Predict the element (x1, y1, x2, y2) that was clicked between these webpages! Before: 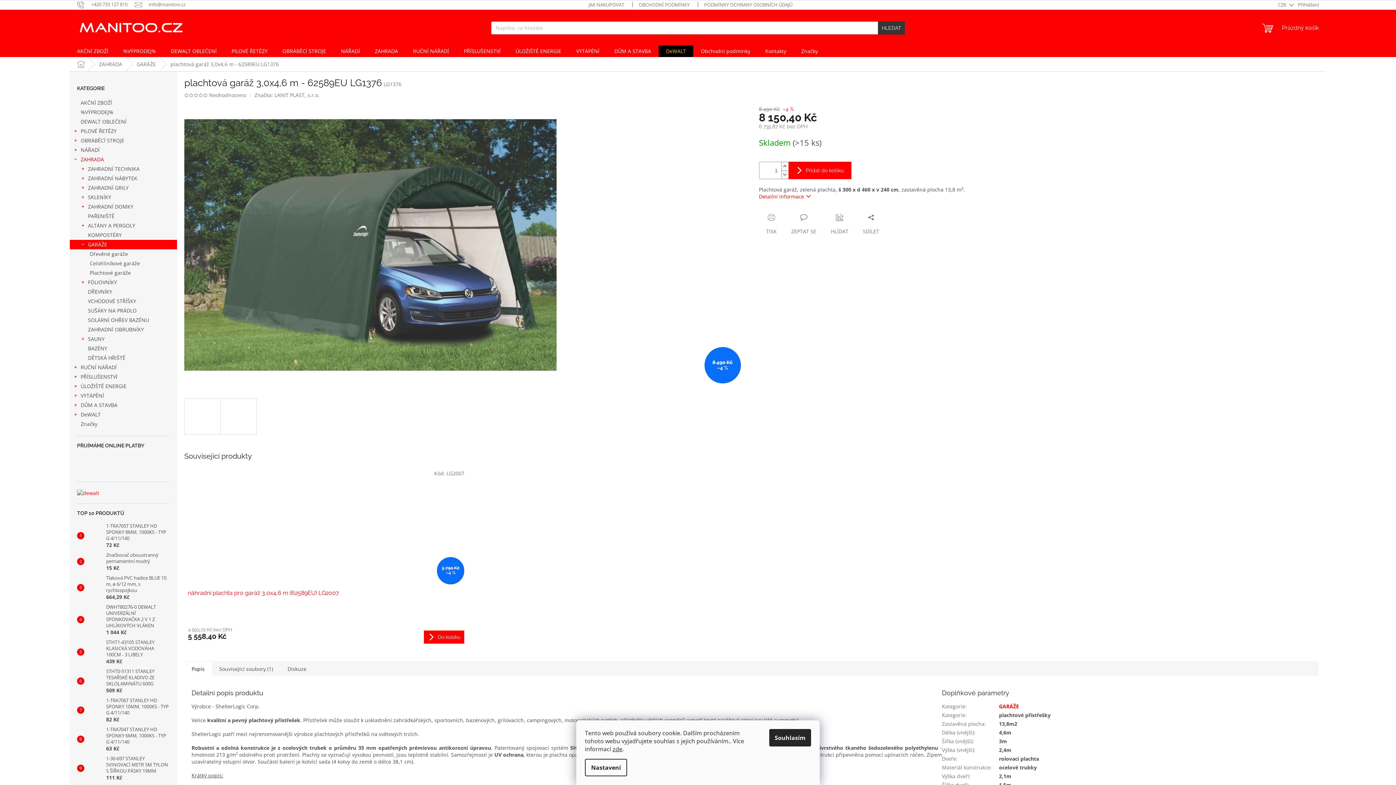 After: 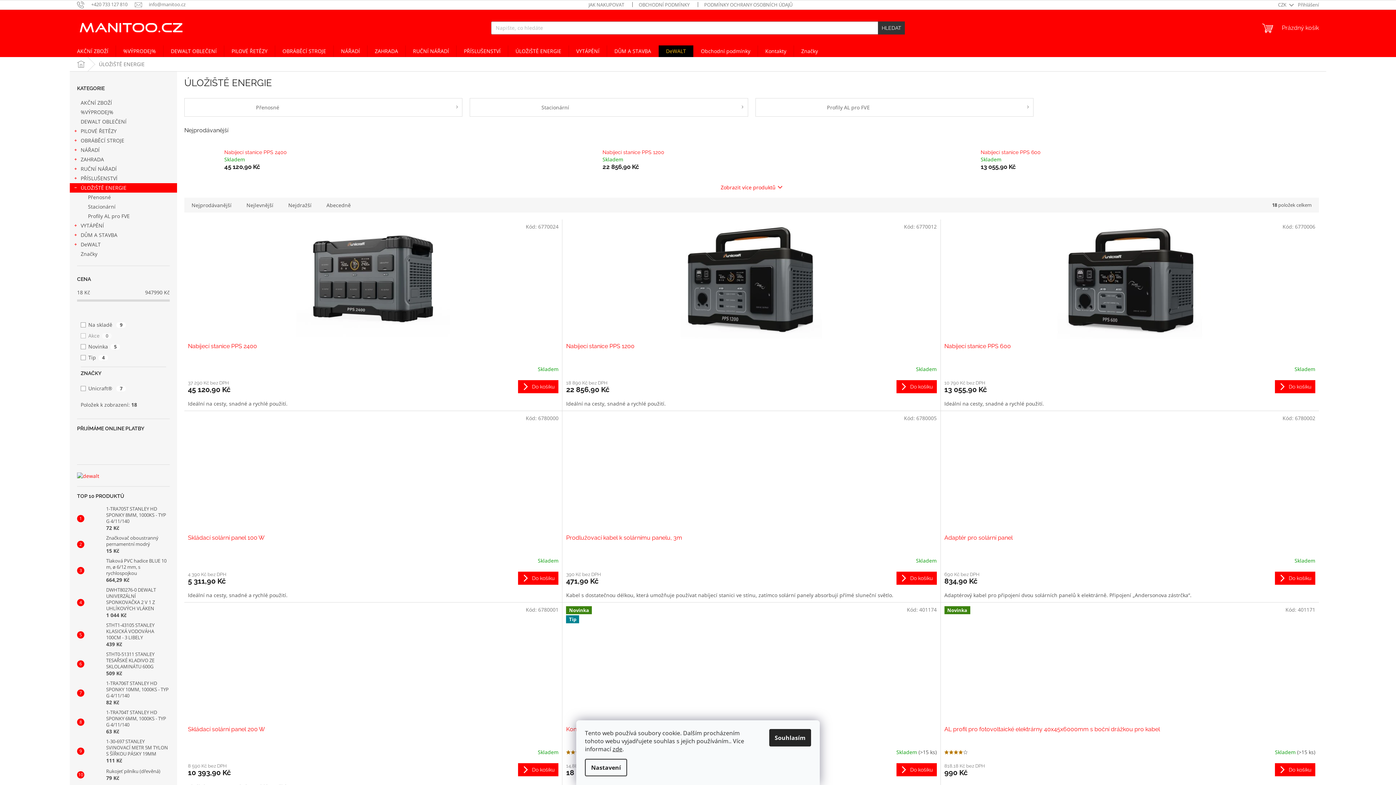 Action: bbox: (69, 381, 177, 391) label: ÚLOŽIŠTĚ ENERGIE
 